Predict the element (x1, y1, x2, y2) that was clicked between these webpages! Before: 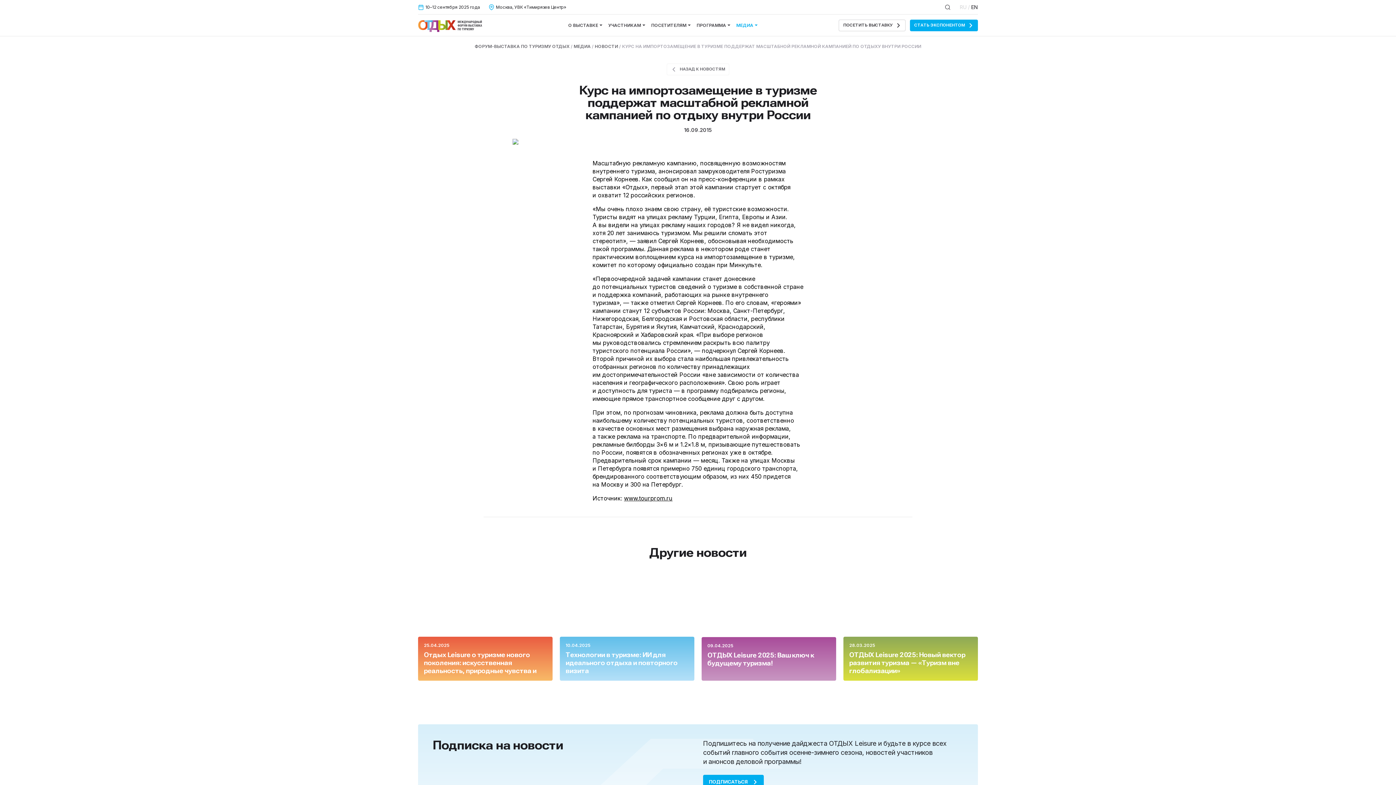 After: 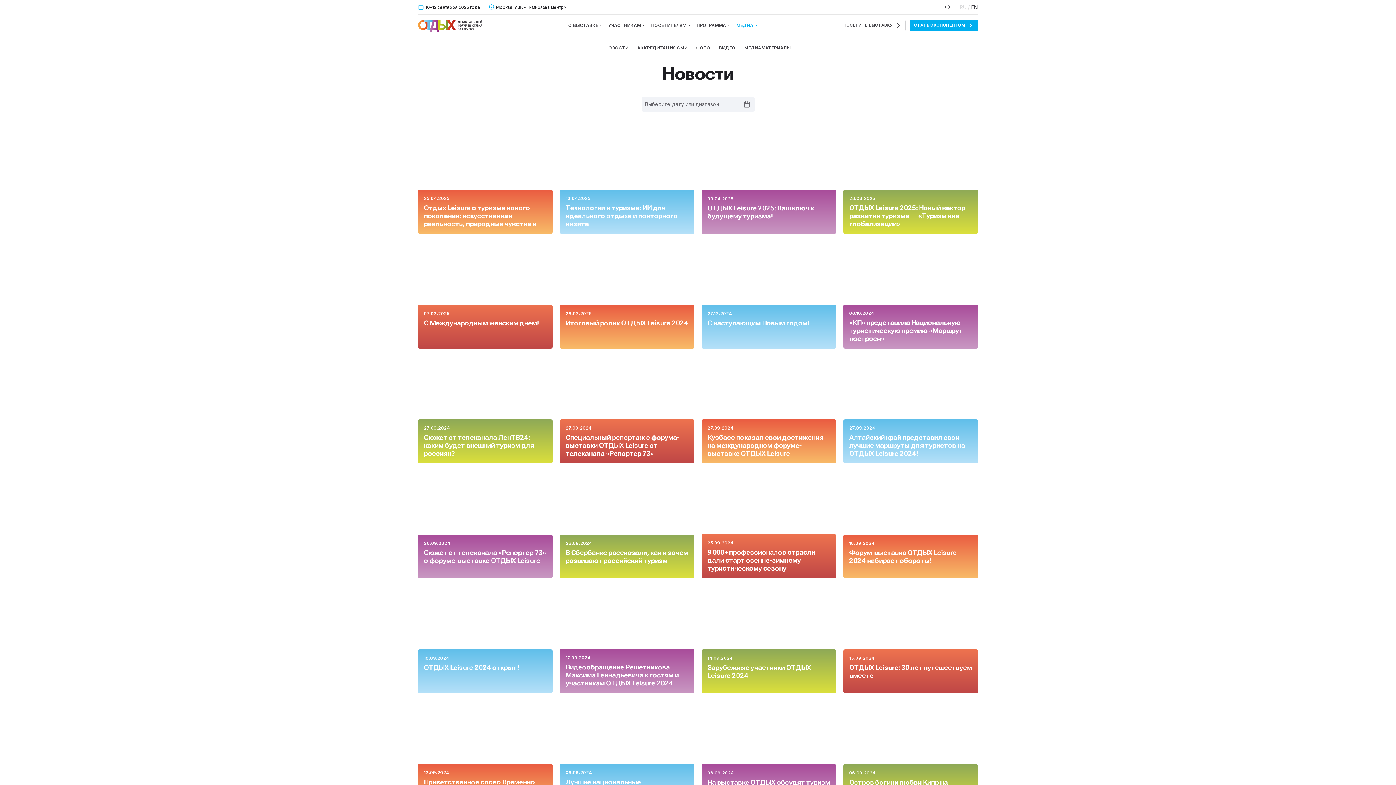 Action: label: МЕДИА bbox: (736, 22, 757, 28)